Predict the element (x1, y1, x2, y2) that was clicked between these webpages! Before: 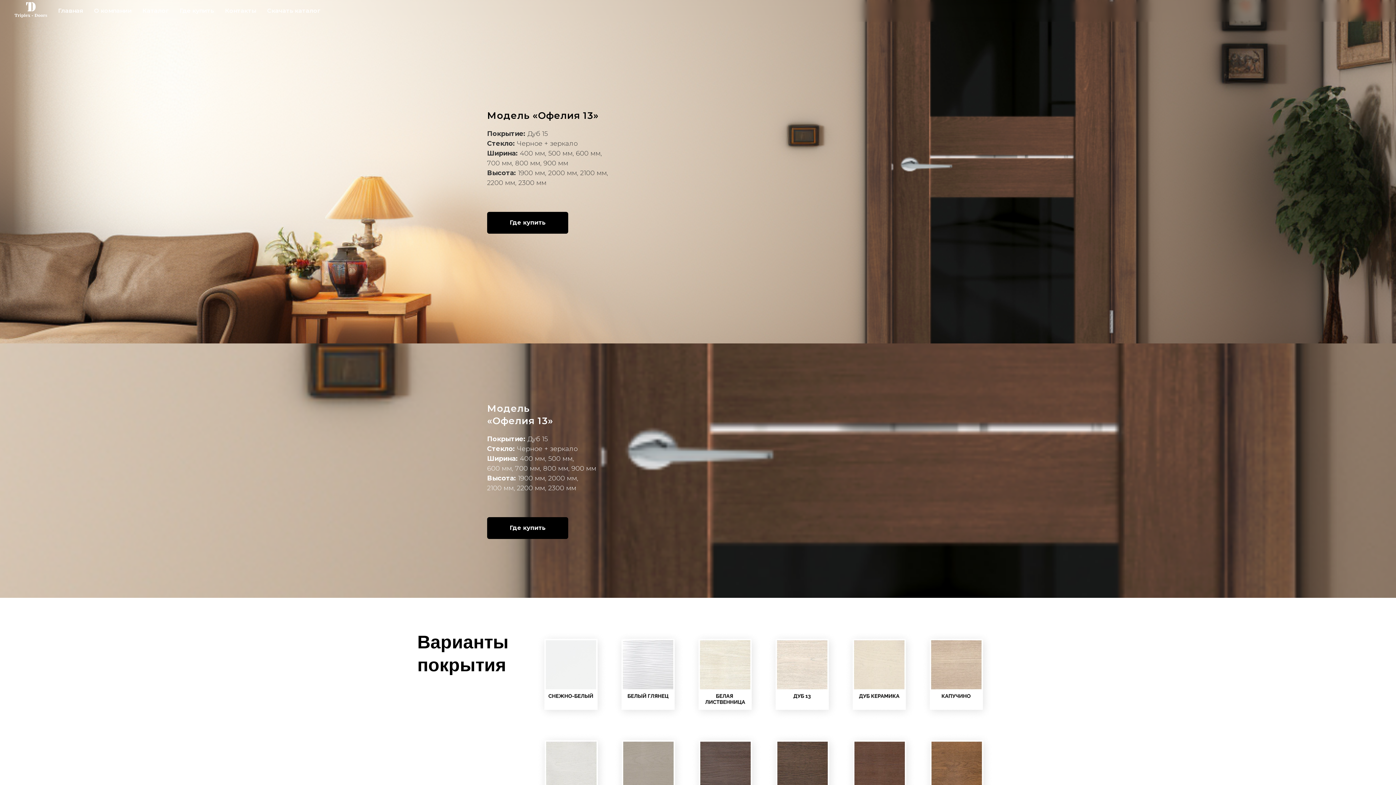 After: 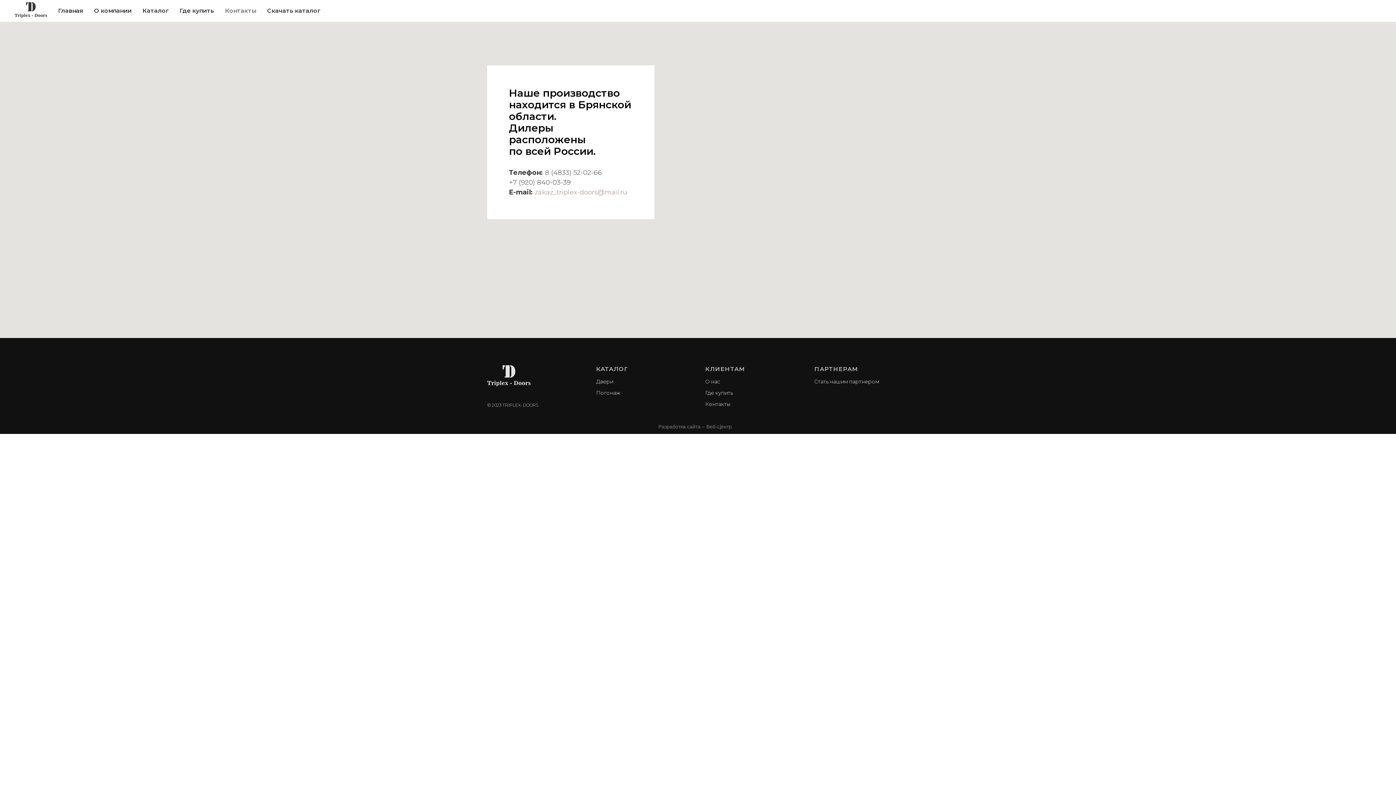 Action: label: Контакты bbox: (225, 7, 256, 14)